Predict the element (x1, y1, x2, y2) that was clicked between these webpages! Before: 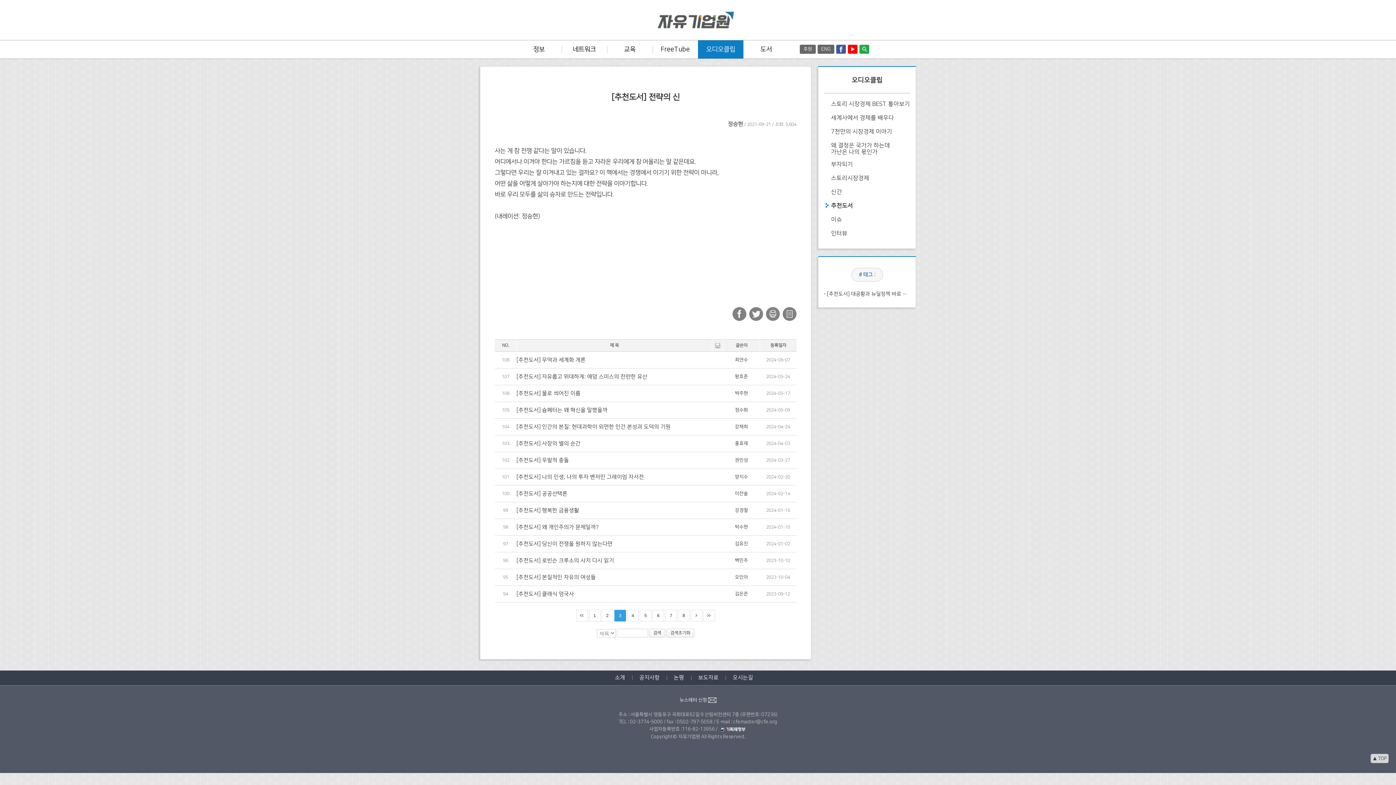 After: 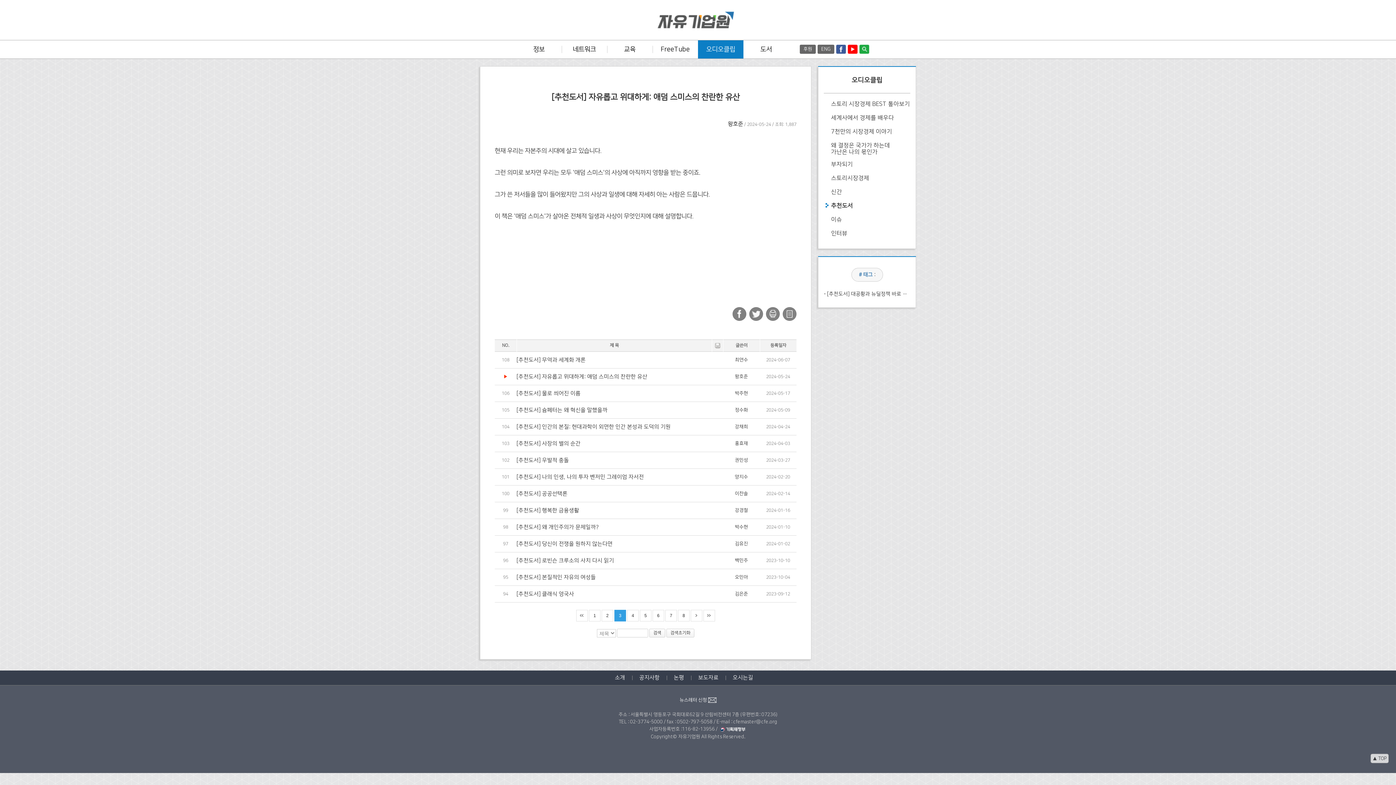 Action: bbox: (516, 373, 647, 380) label: [추천도서] 자유롭고 위대하게: 애덤 스미스의 찬란한 유산